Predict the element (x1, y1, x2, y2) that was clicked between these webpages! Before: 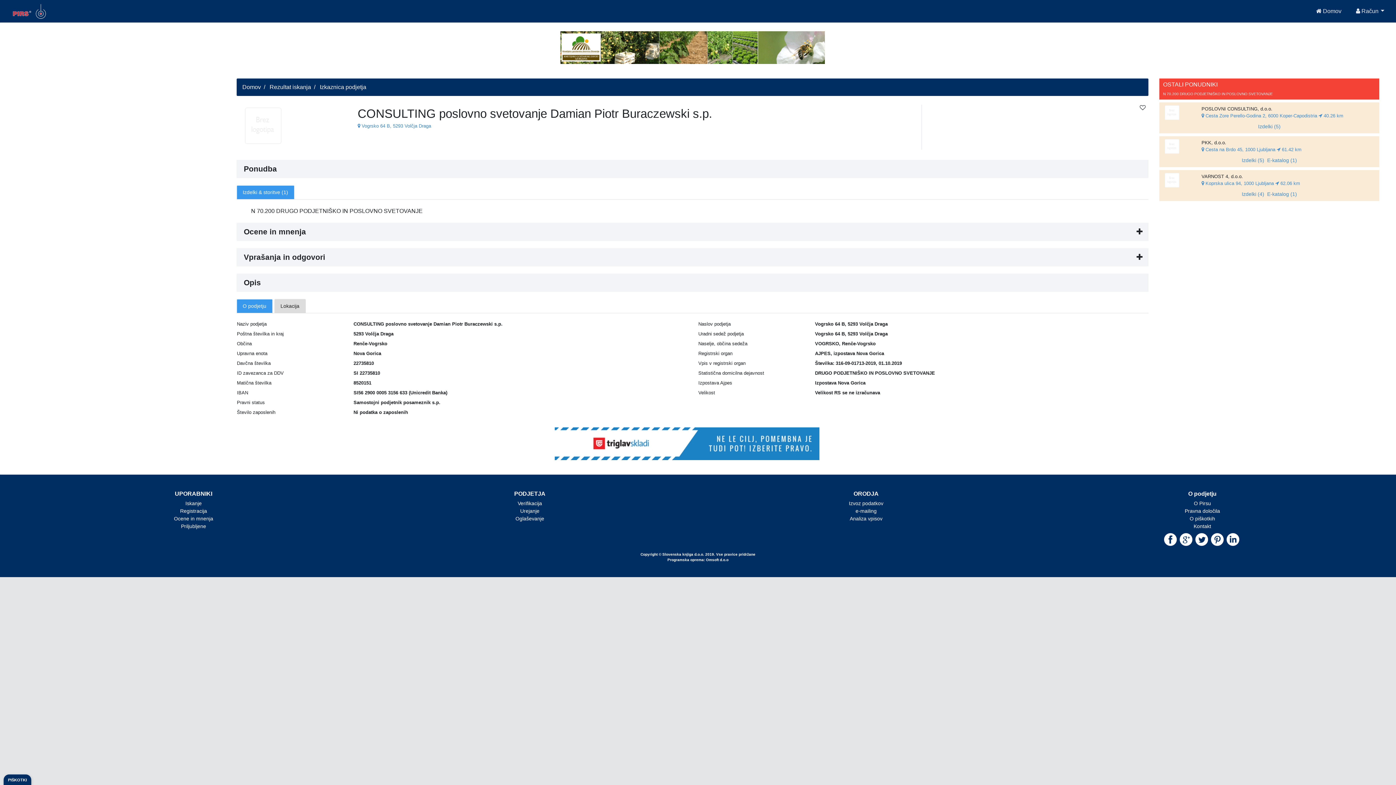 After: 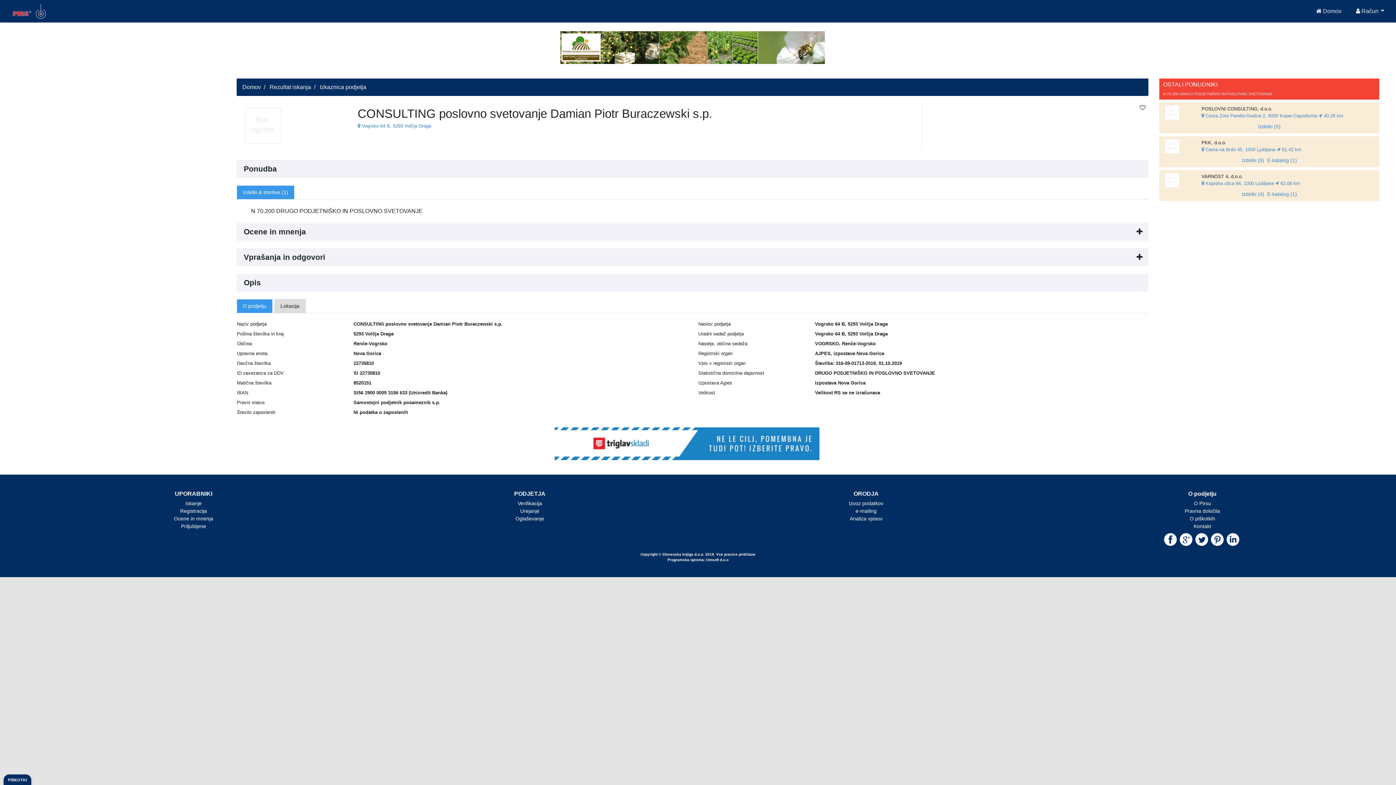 Action: bbox: (1164, 516, 1177, 522)